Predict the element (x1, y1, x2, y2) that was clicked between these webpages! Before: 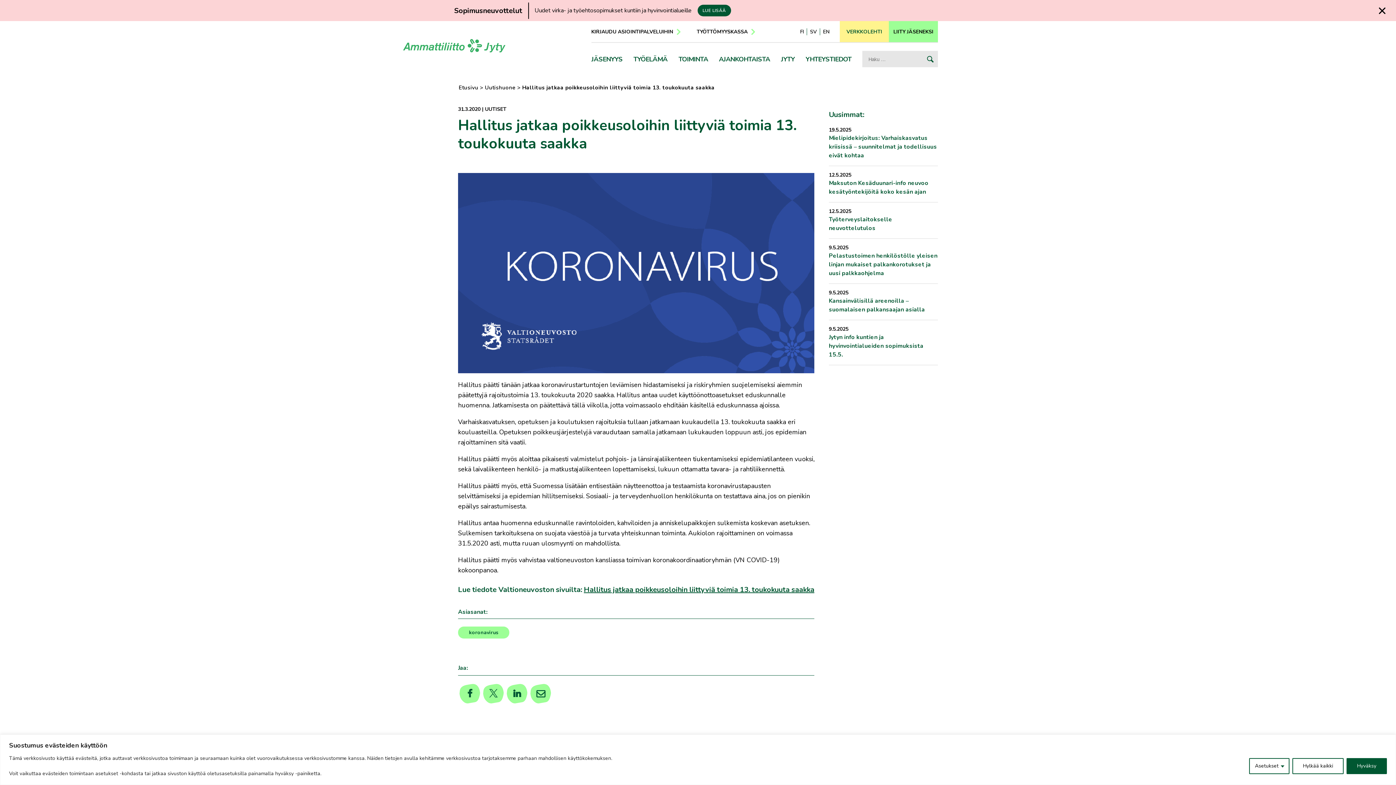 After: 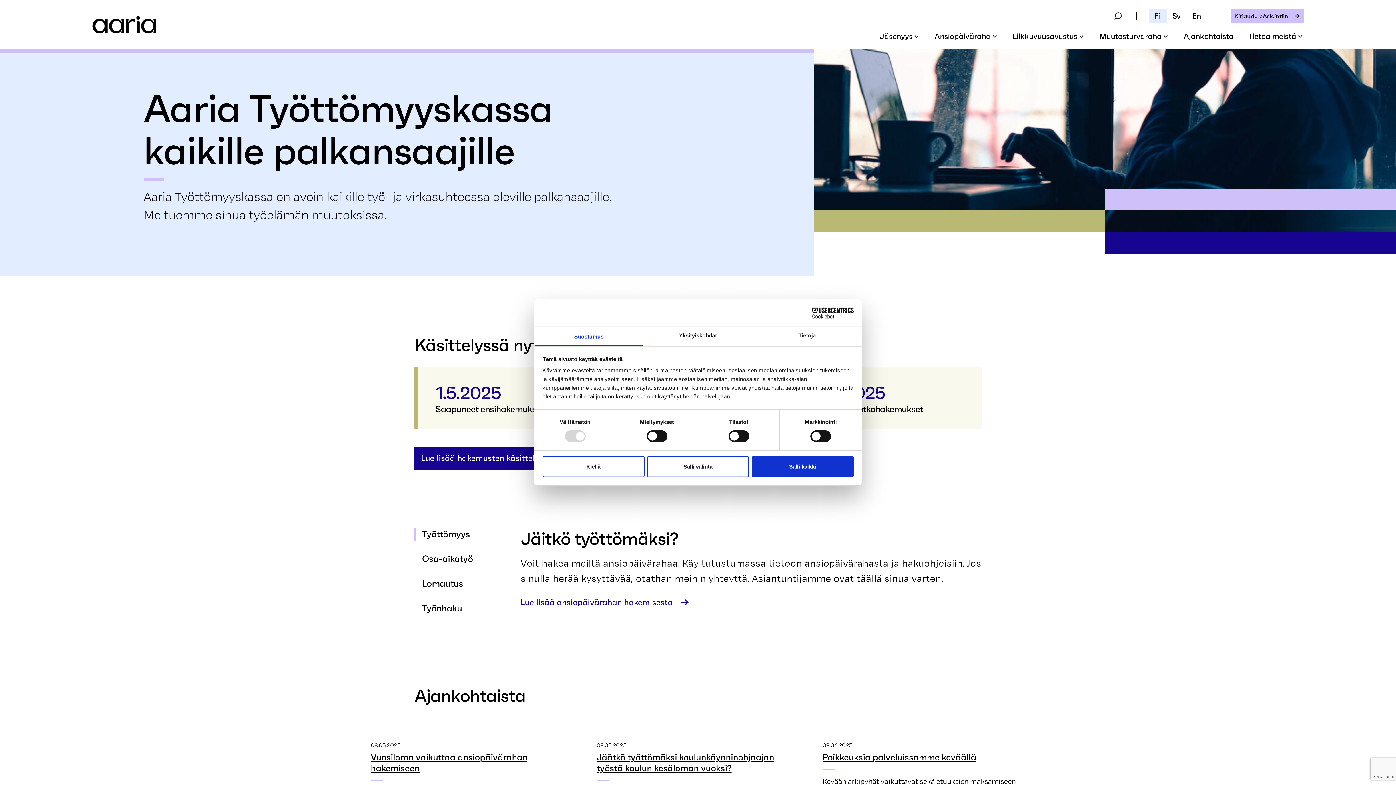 Action: label: TYÖTTÖMYYSKASSA bbox: (696, 21, 771, 42)